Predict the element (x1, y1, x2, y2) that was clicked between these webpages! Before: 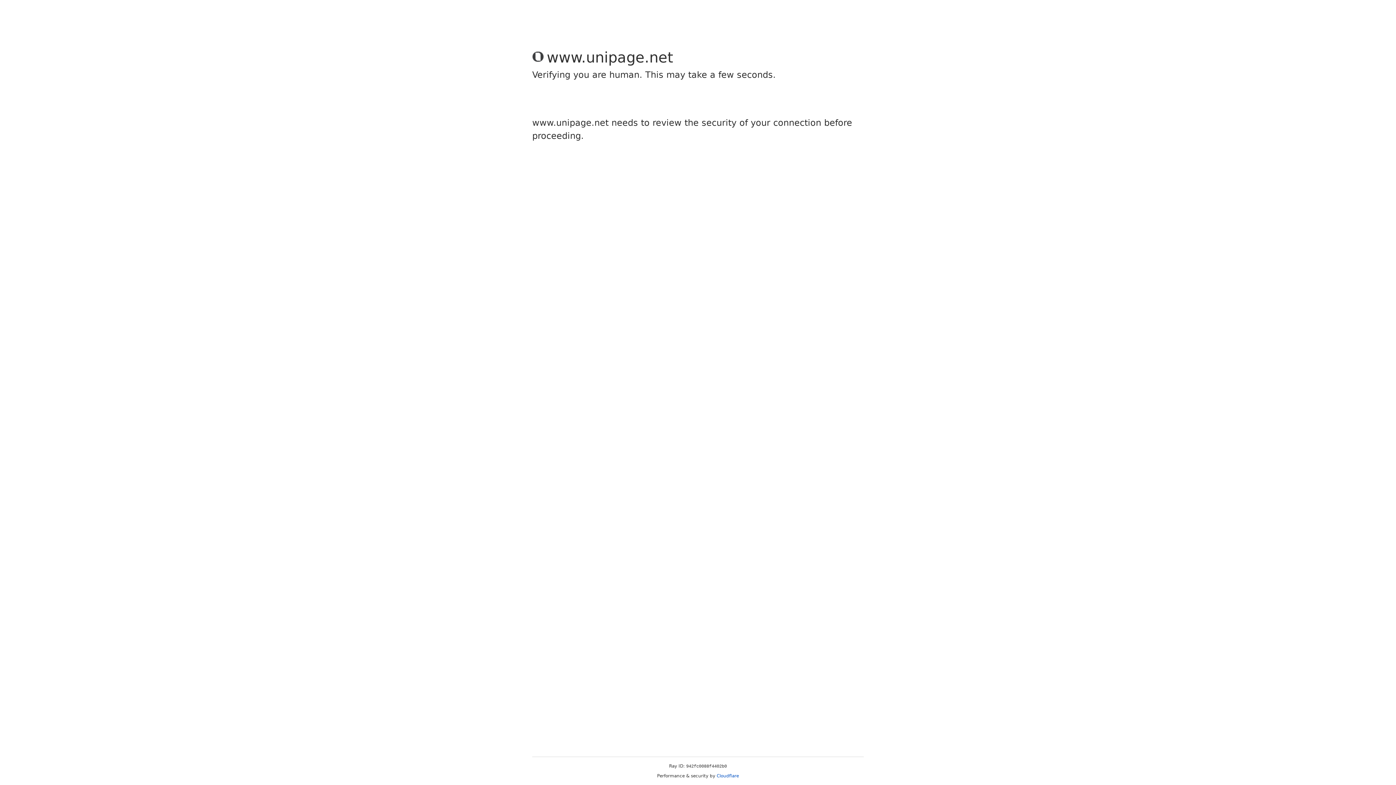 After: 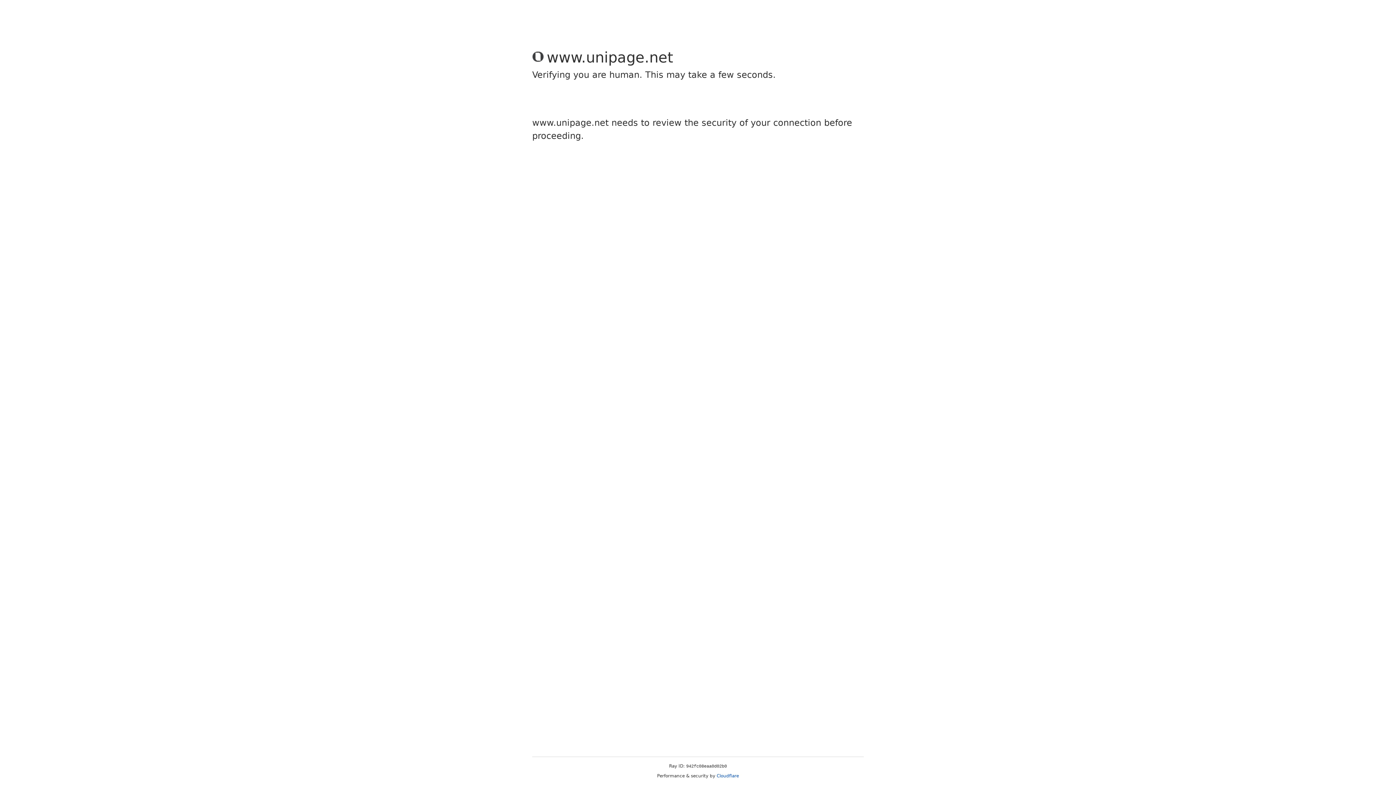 Action: label: Cloudflare bbox: (716, 773, 739, 778)